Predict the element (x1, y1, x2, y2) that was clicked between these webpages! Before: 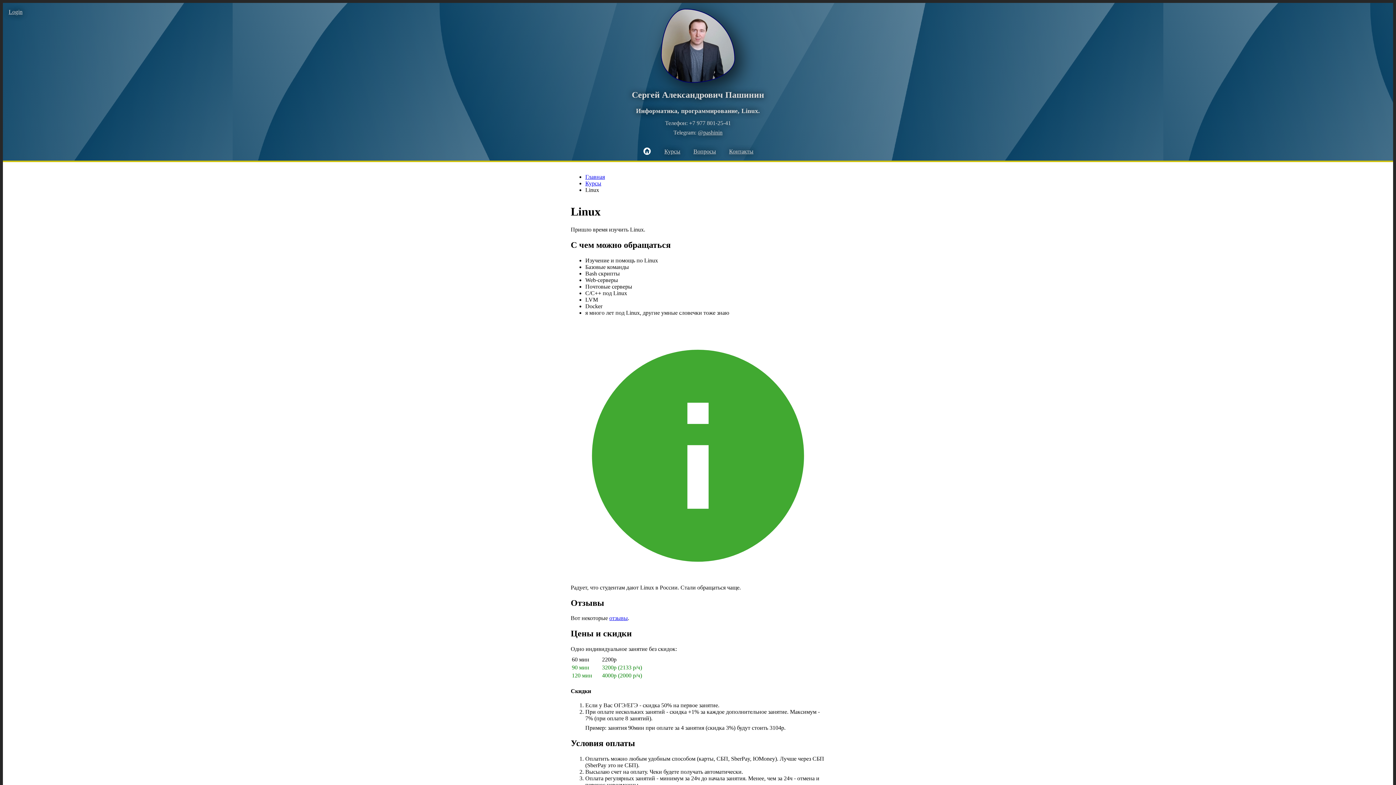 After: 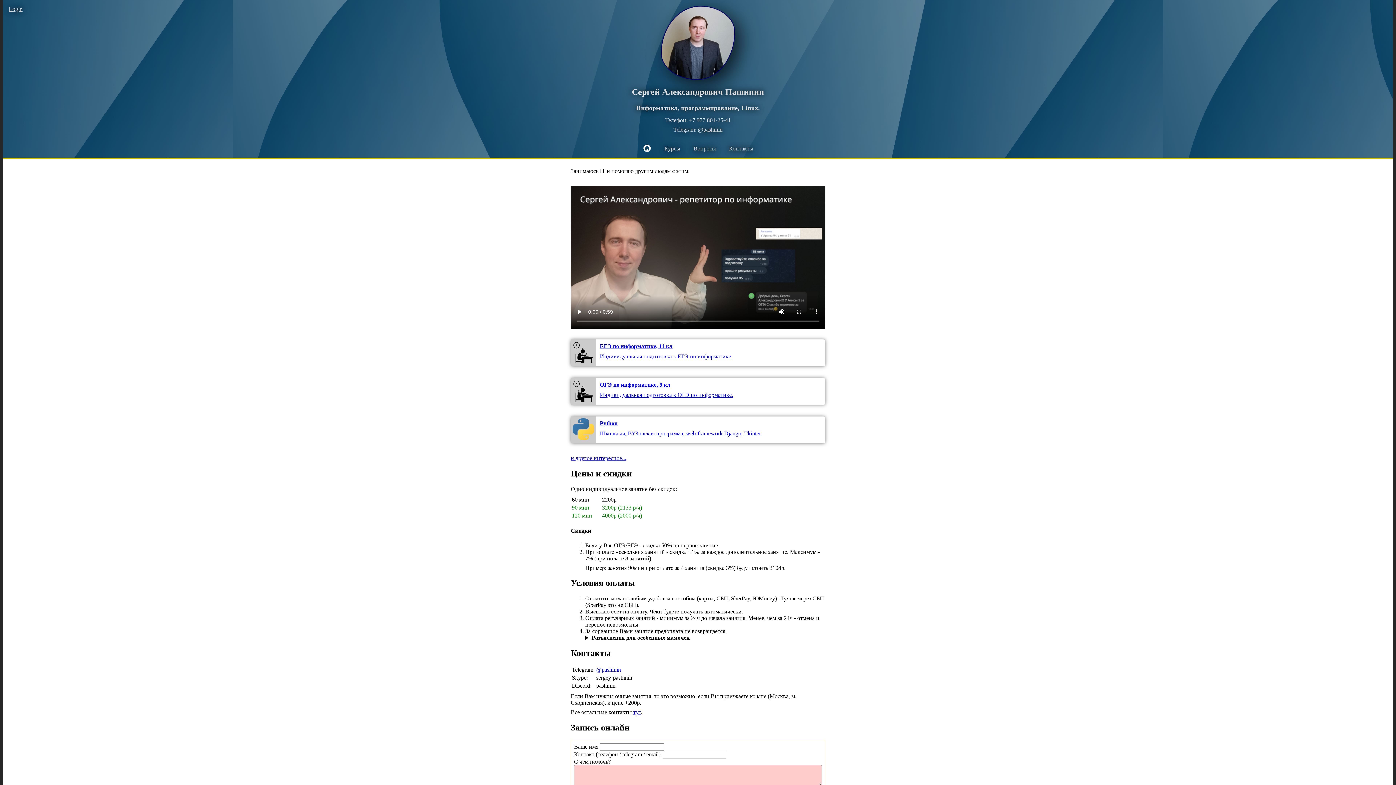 Action: bbox: (585, 173, 605, 180) label: Главная